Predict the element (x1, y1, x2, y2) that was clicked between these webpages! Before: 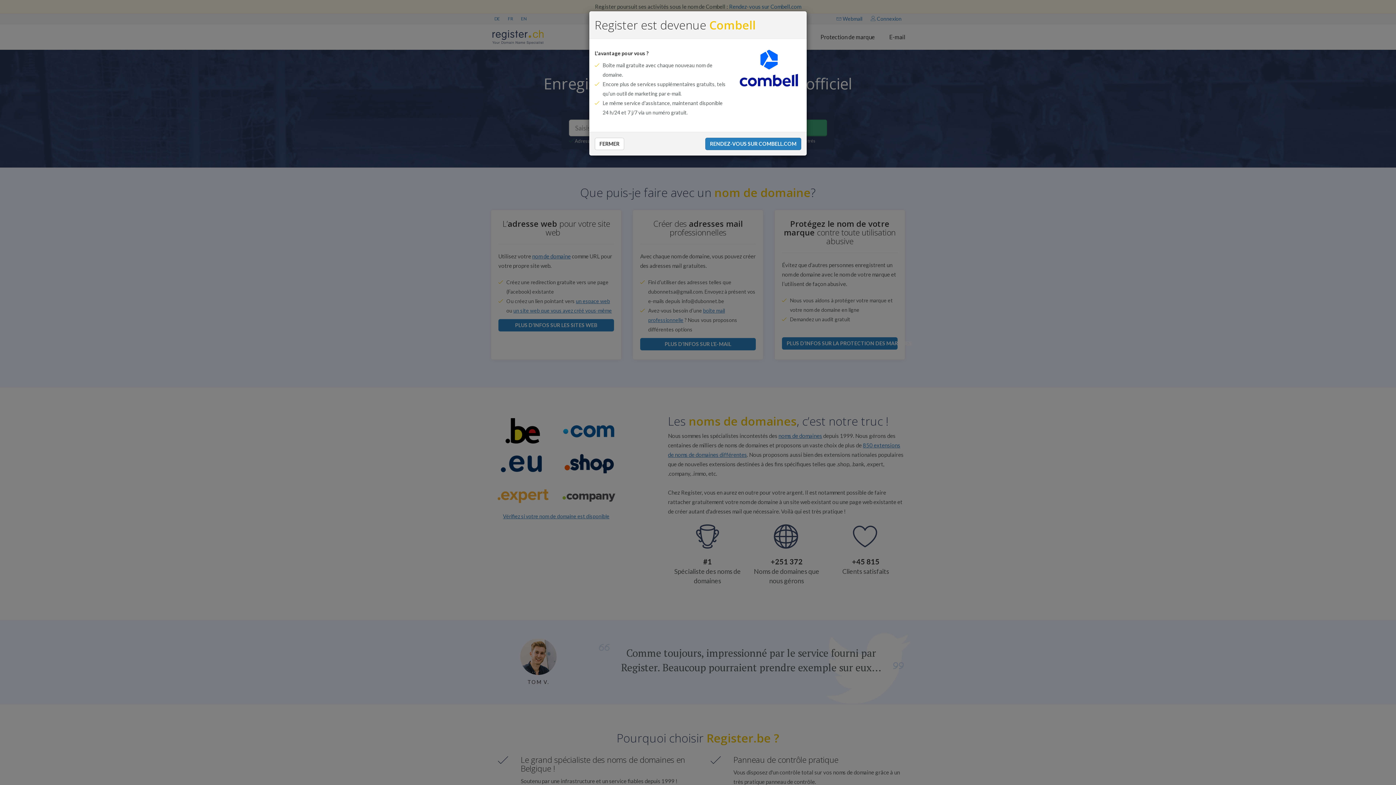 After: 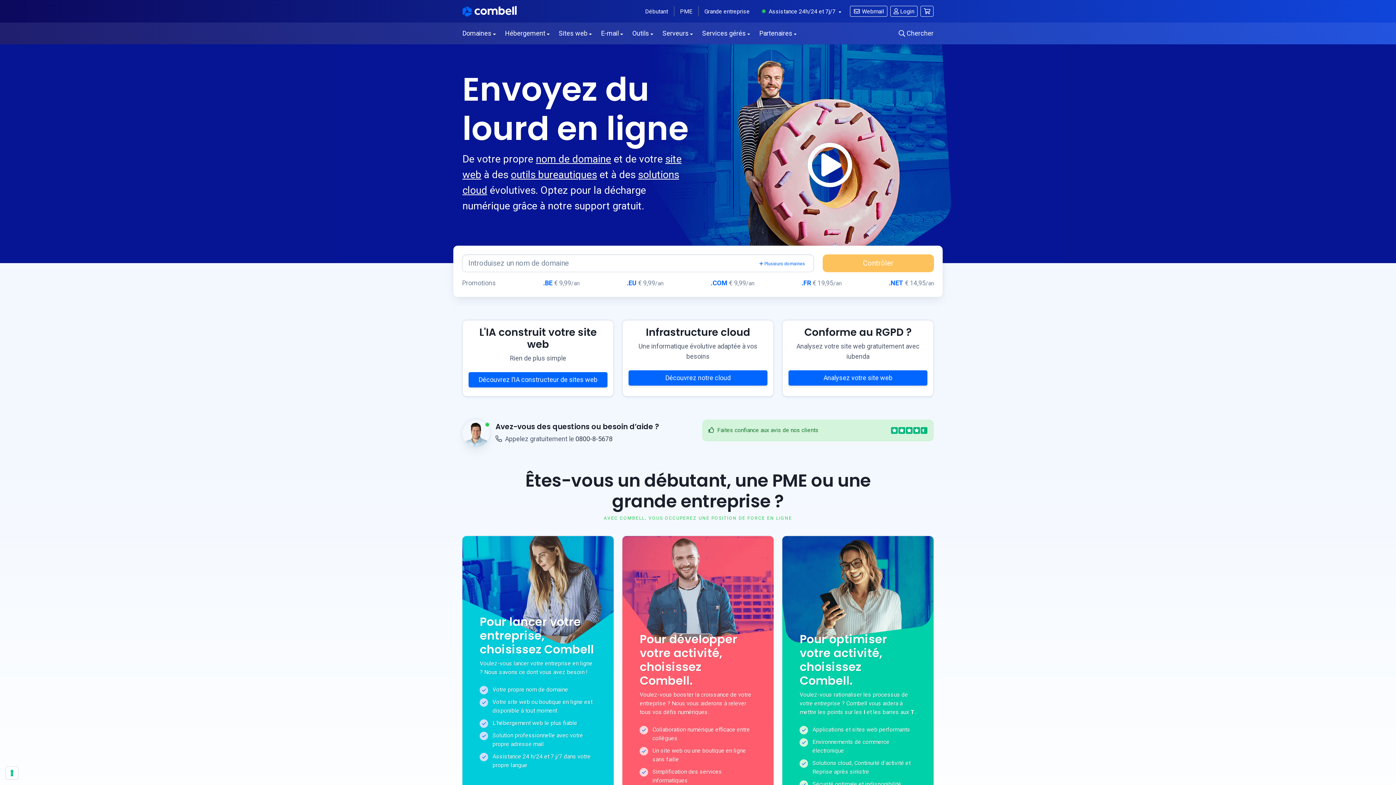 Action: bbox: (739, 81, 798, 87)